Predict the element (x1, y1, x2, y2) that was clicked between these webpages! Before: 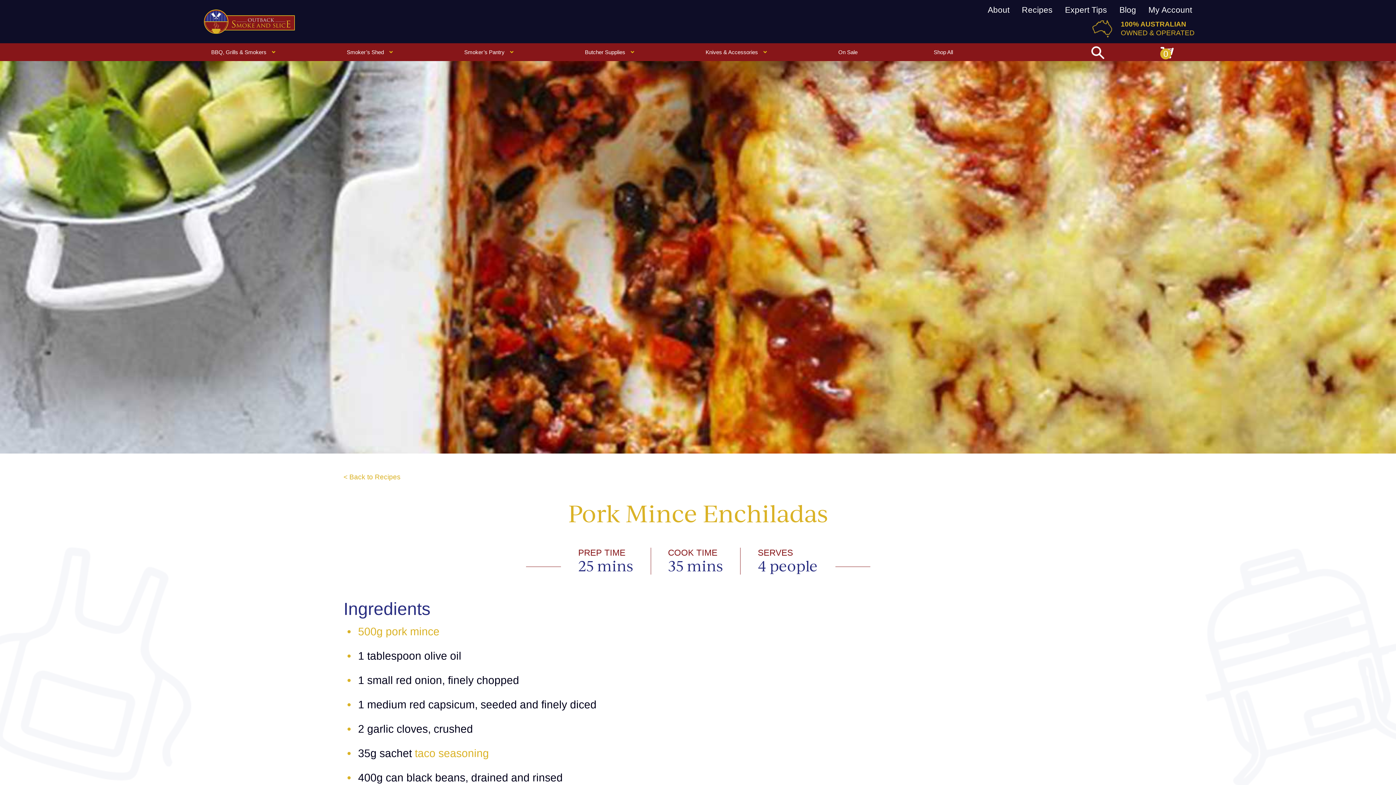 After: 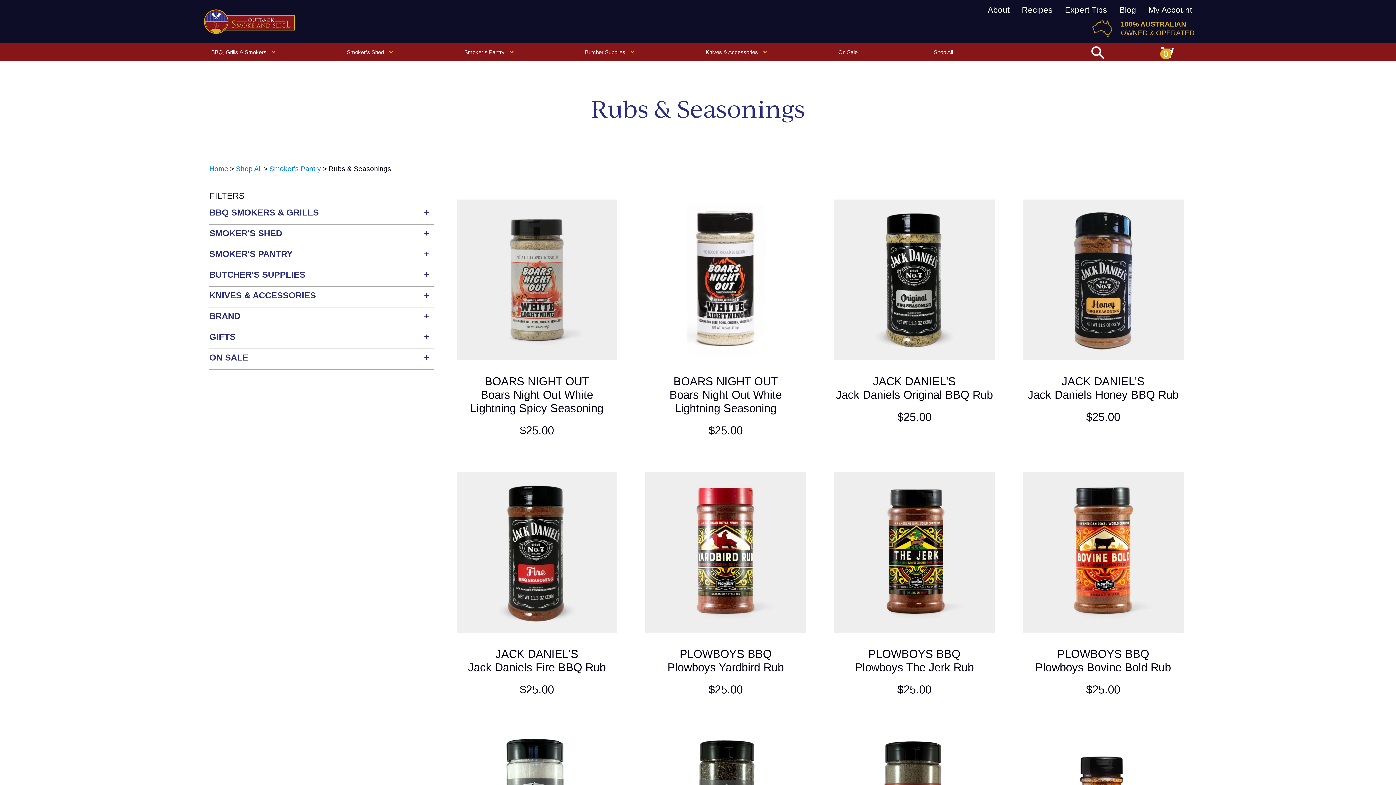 Action: label: taco seasoning bbox: (414, 747, 489, 759)